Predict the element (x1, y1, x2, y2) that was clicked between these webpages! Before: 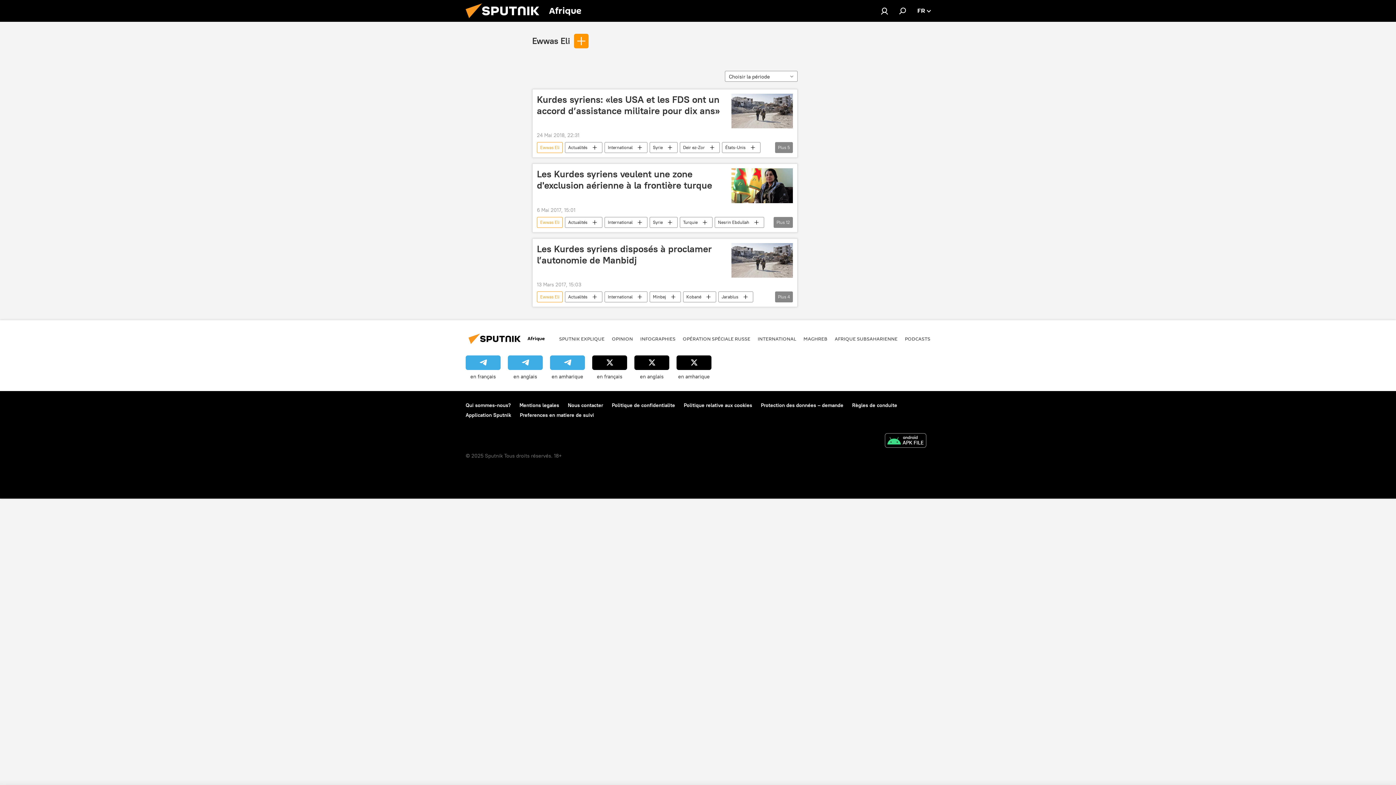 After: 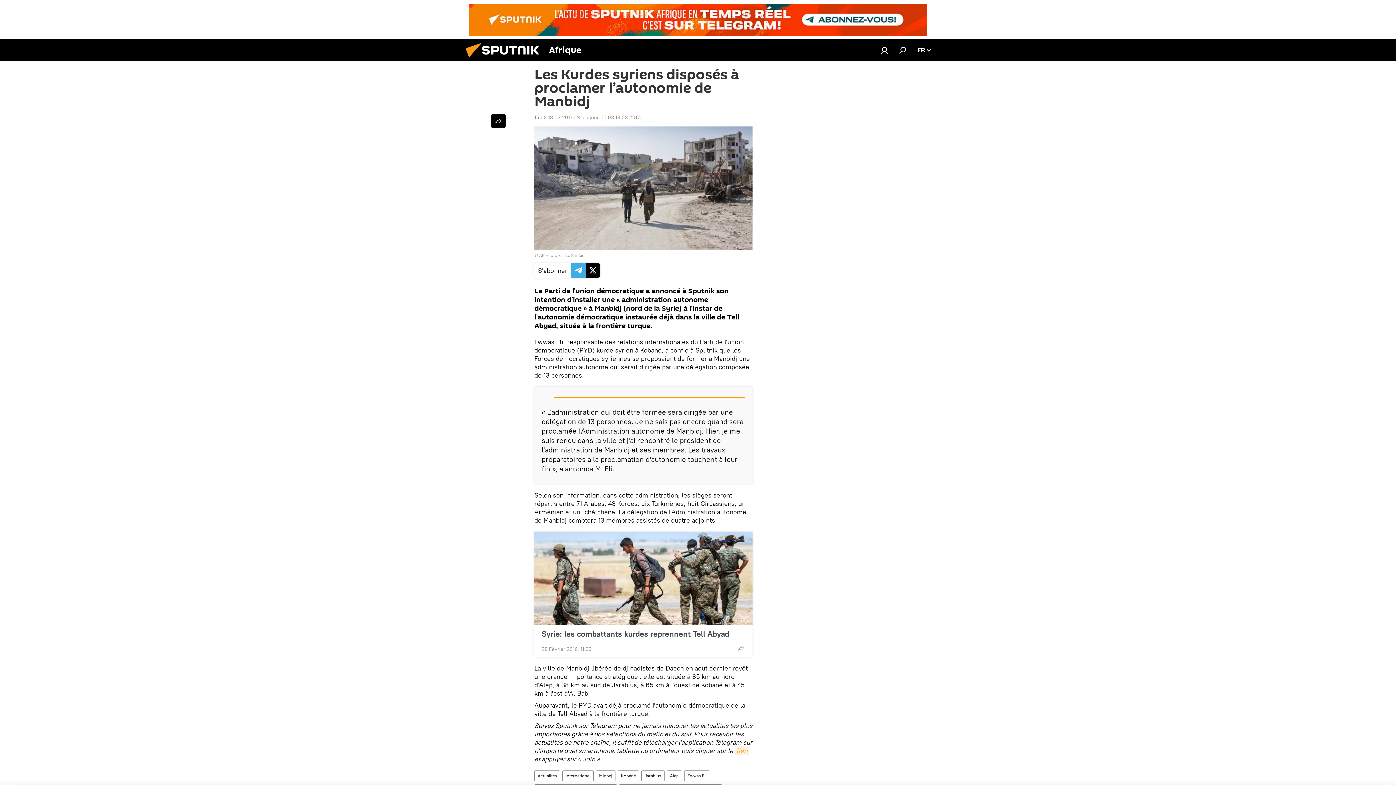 Action: bbox: (537, 243, 727, 277) label: Les Kurdes syriens disposés à proclamer l’autonomie de Manbidj